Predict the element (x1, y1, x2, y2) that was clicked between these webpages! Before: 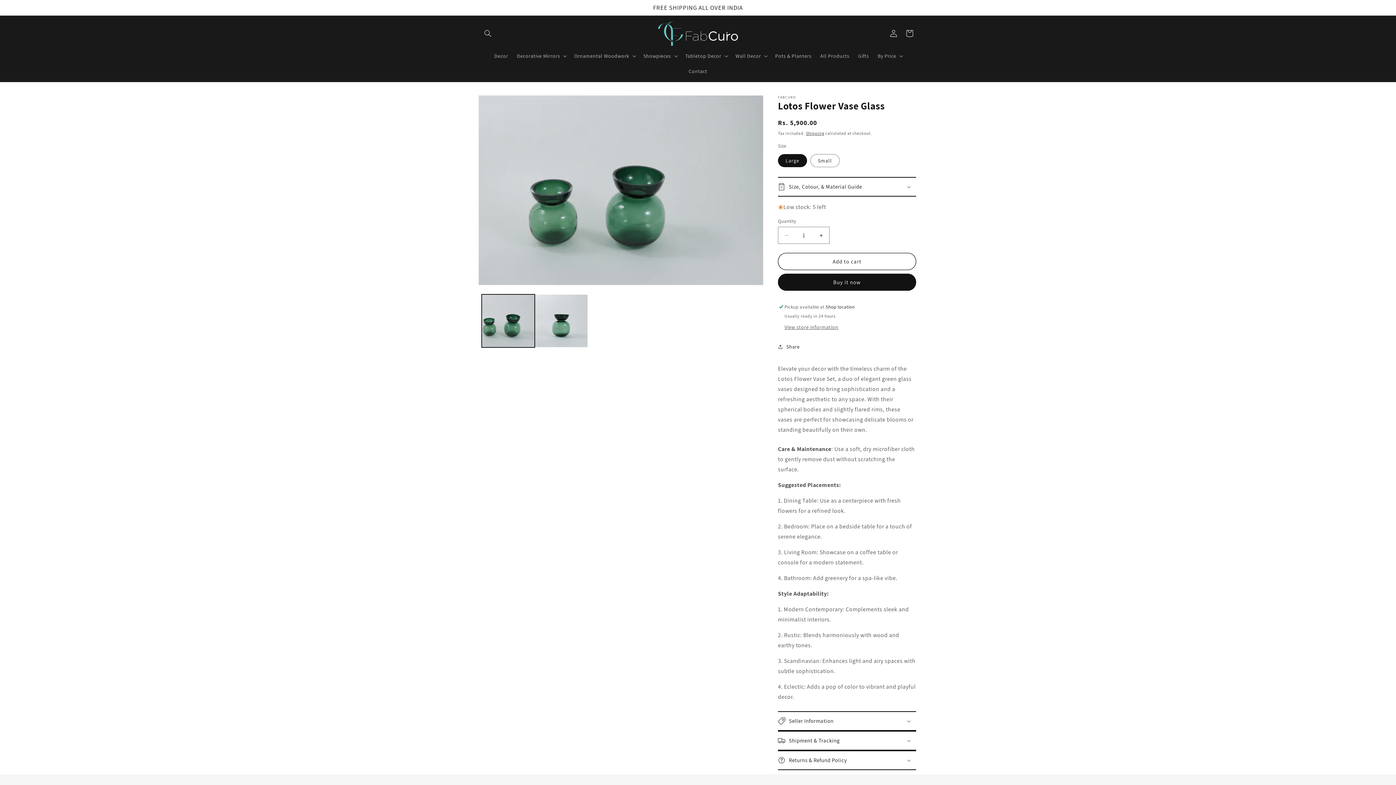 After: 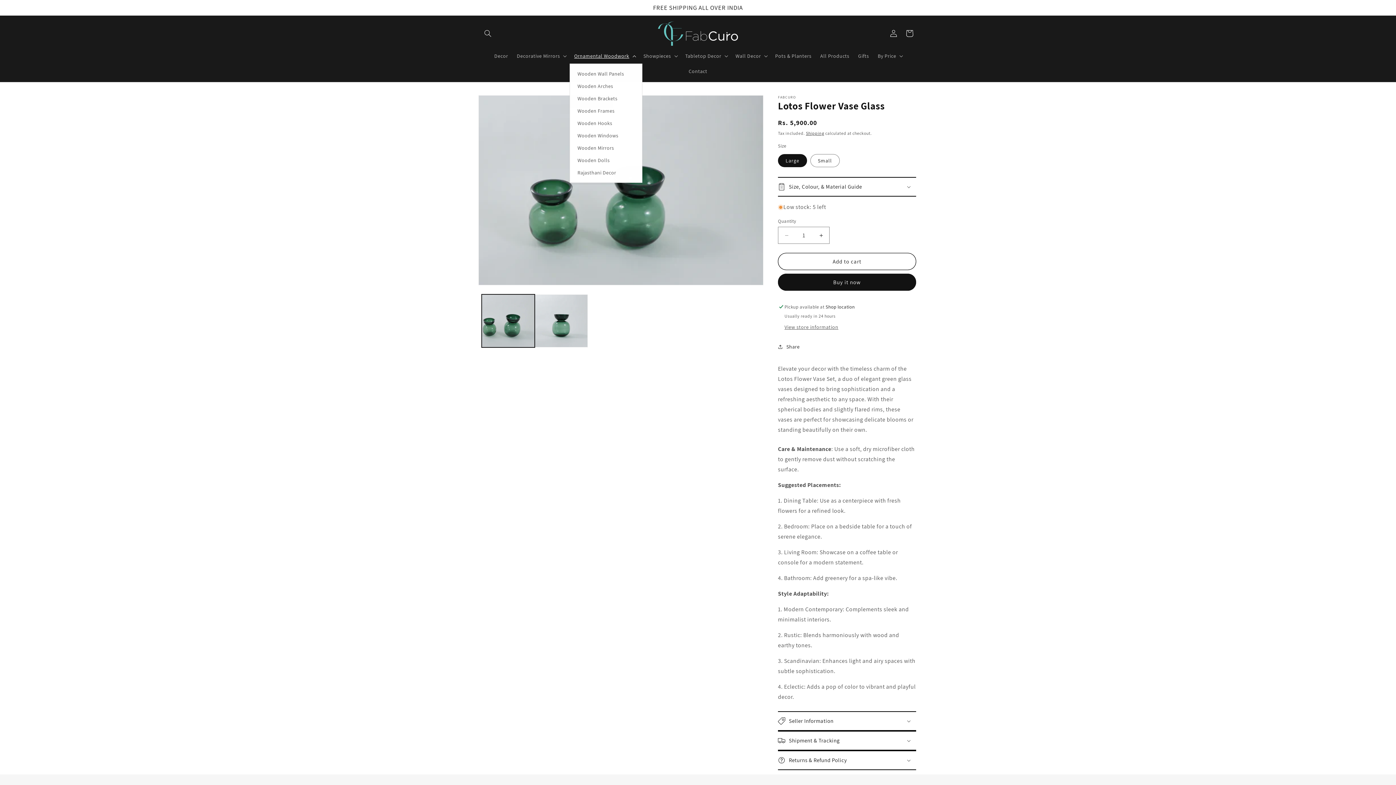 Action: bbox: (569, 48, 639, 63) label: Ornamental Woodwork